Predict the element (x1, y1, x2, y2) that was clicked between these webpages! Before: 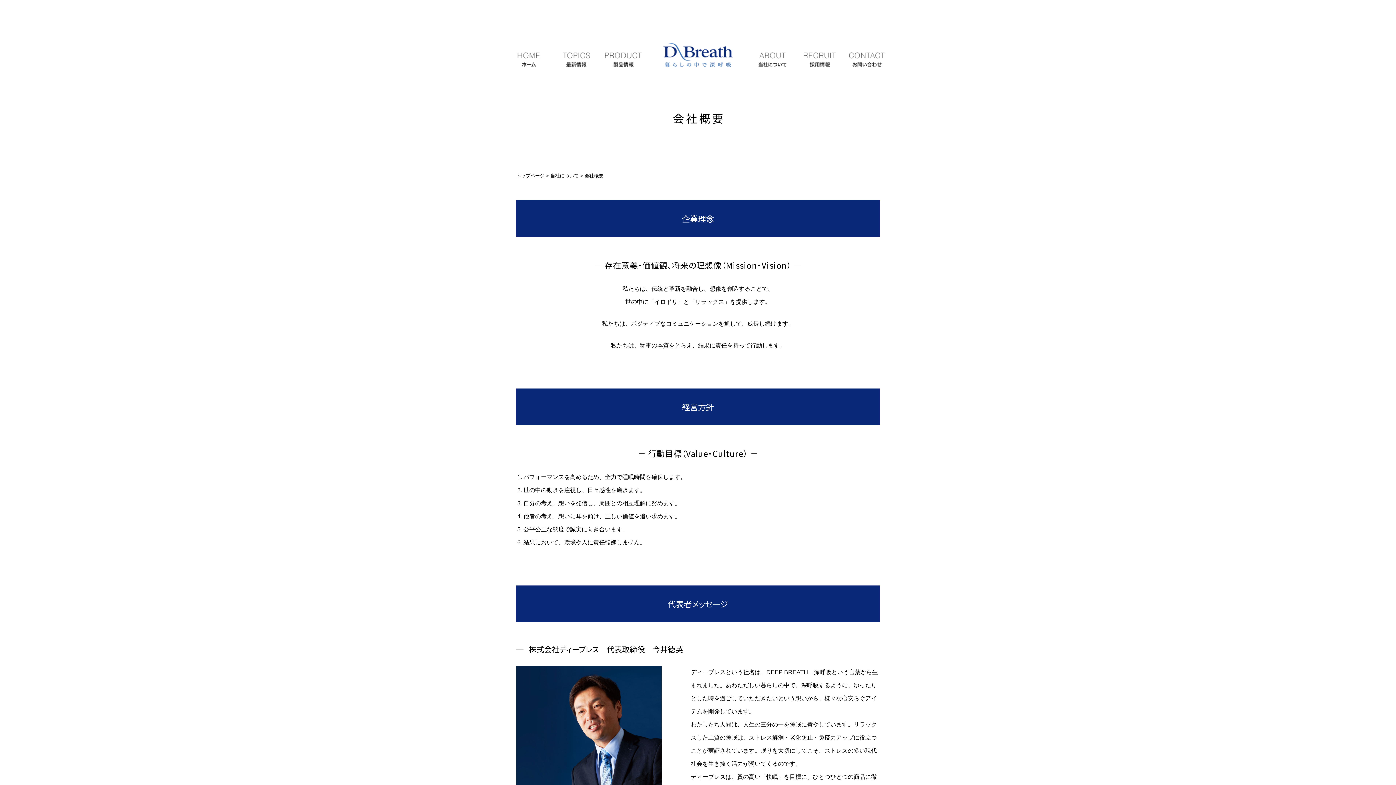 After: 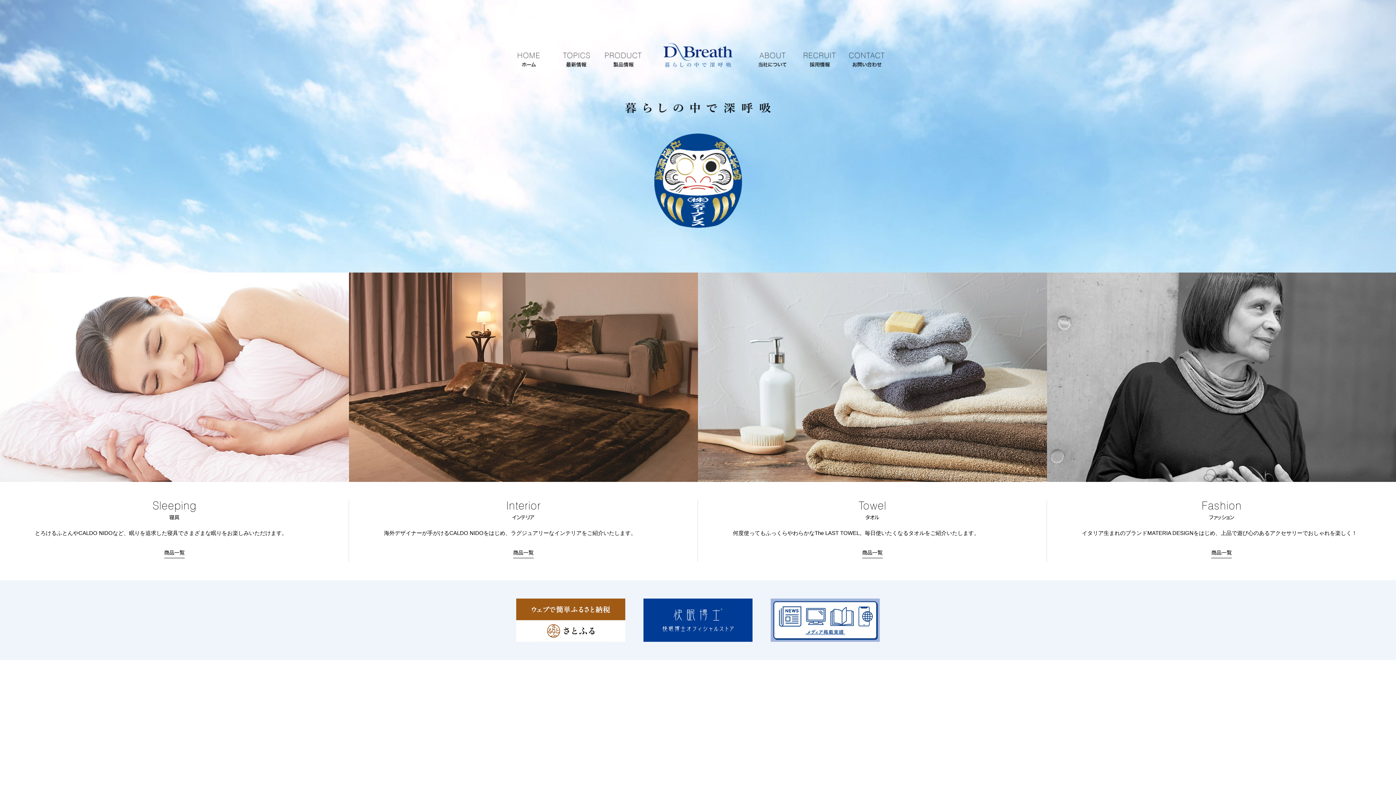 Action: bbox: (507, 43, 550, 67) label: ホーム